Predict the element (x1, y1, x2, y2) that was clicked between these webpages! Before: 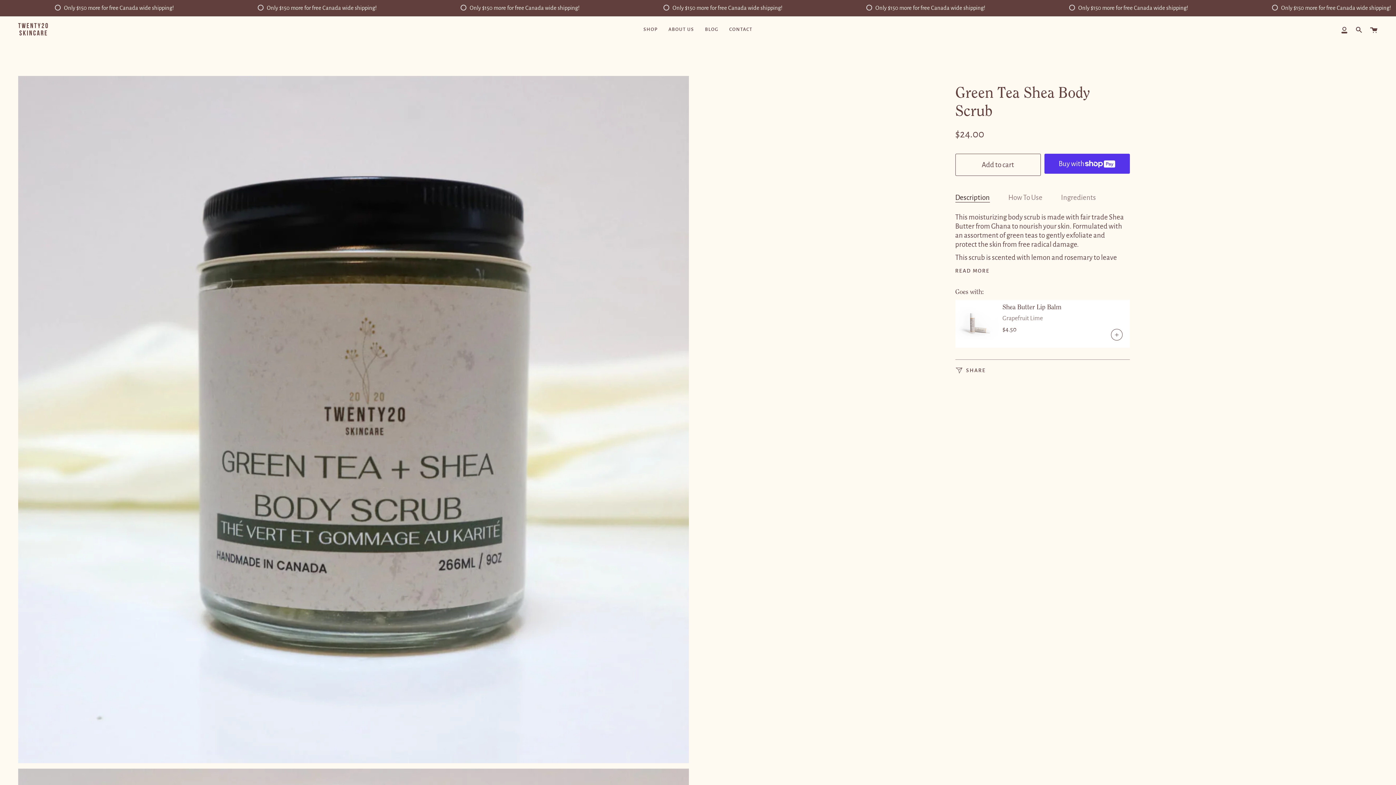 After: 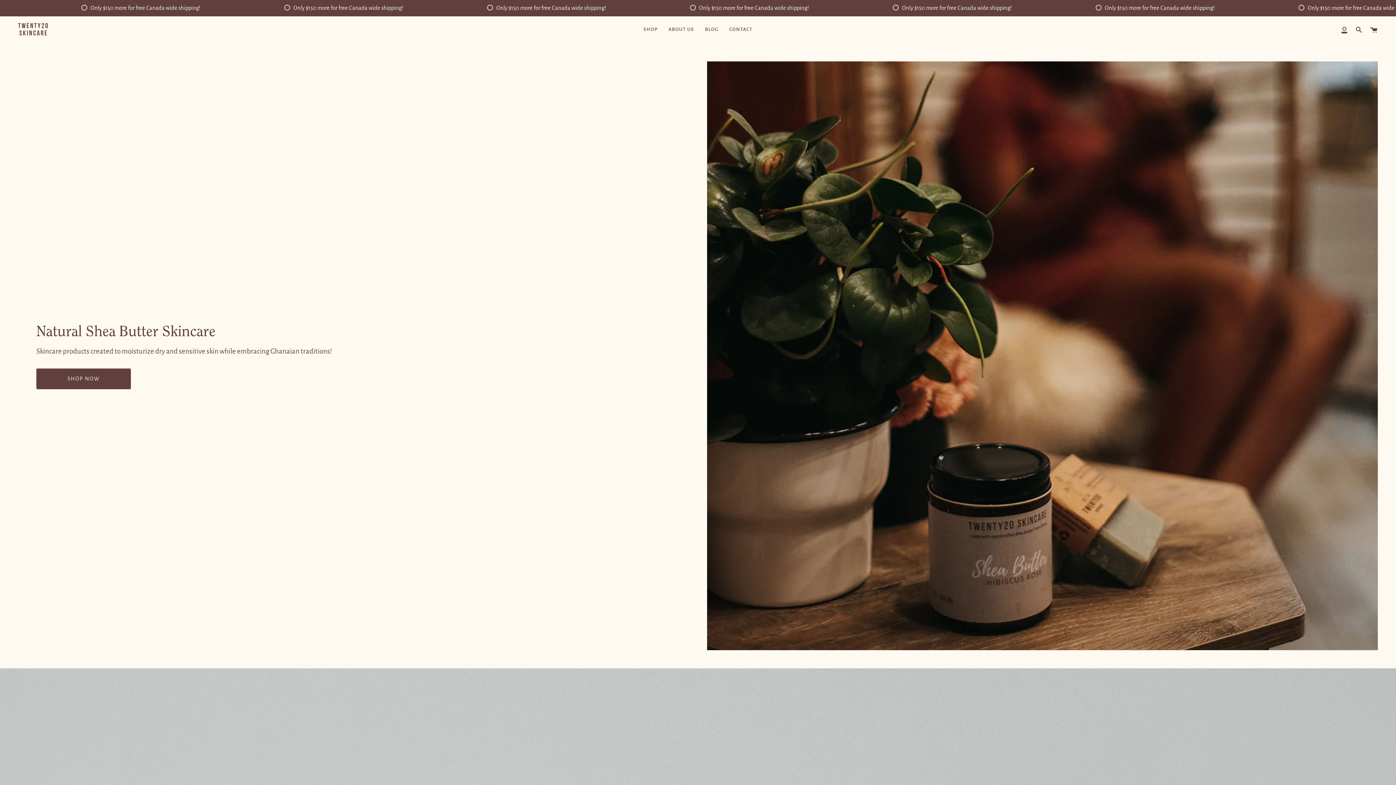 Action: bbox: (18, 21, 49, 37)